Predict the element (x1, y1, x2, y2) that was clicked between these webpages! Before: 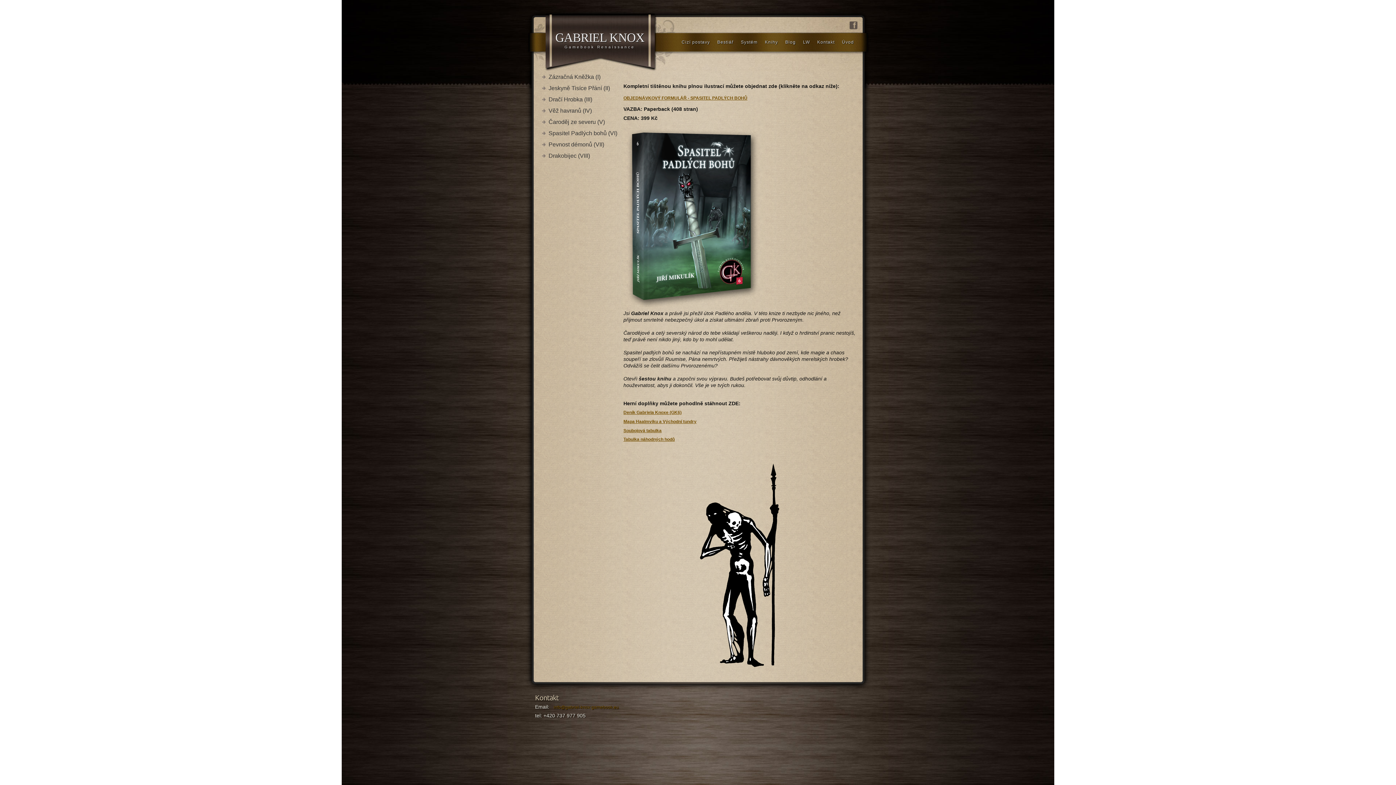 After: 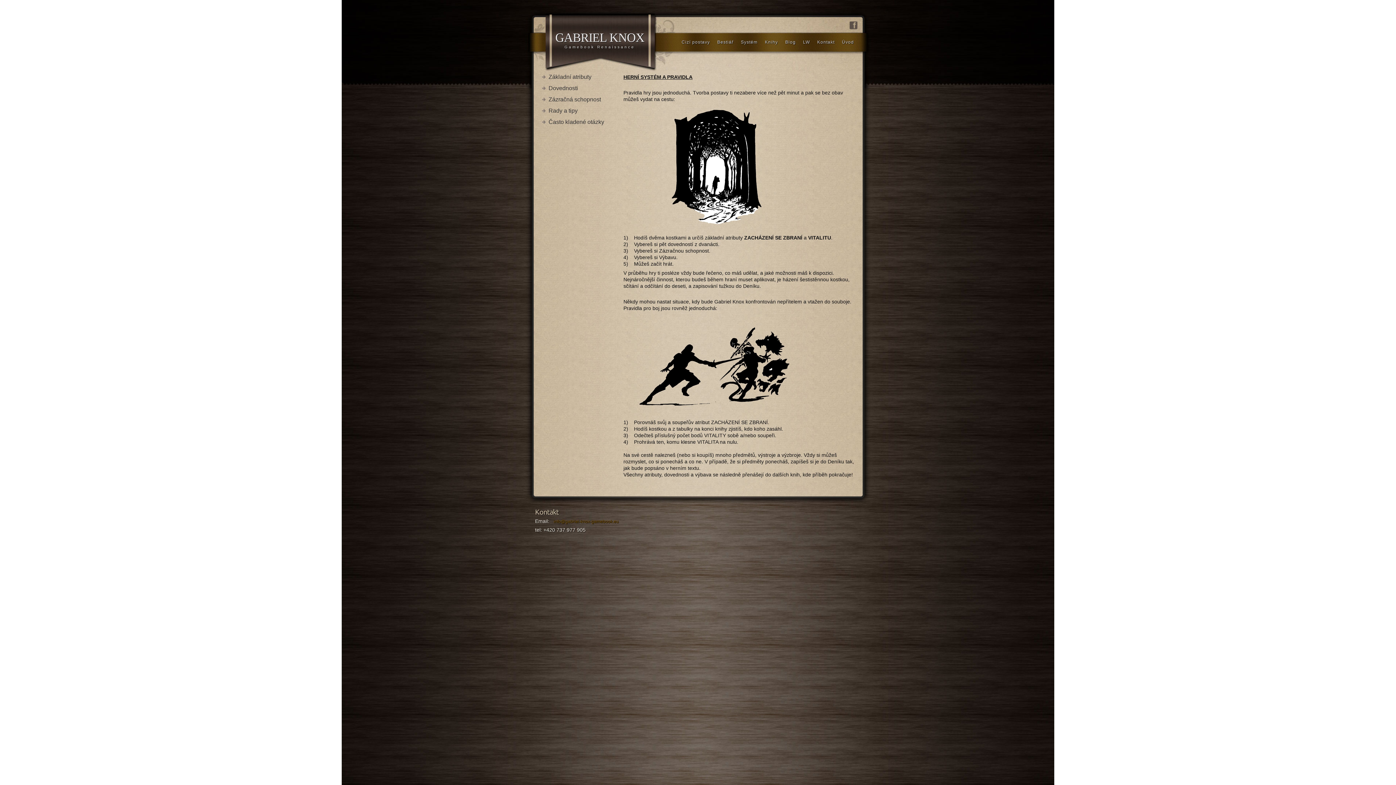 Action: label: Systém bbox: (737, 29, 761, 51)